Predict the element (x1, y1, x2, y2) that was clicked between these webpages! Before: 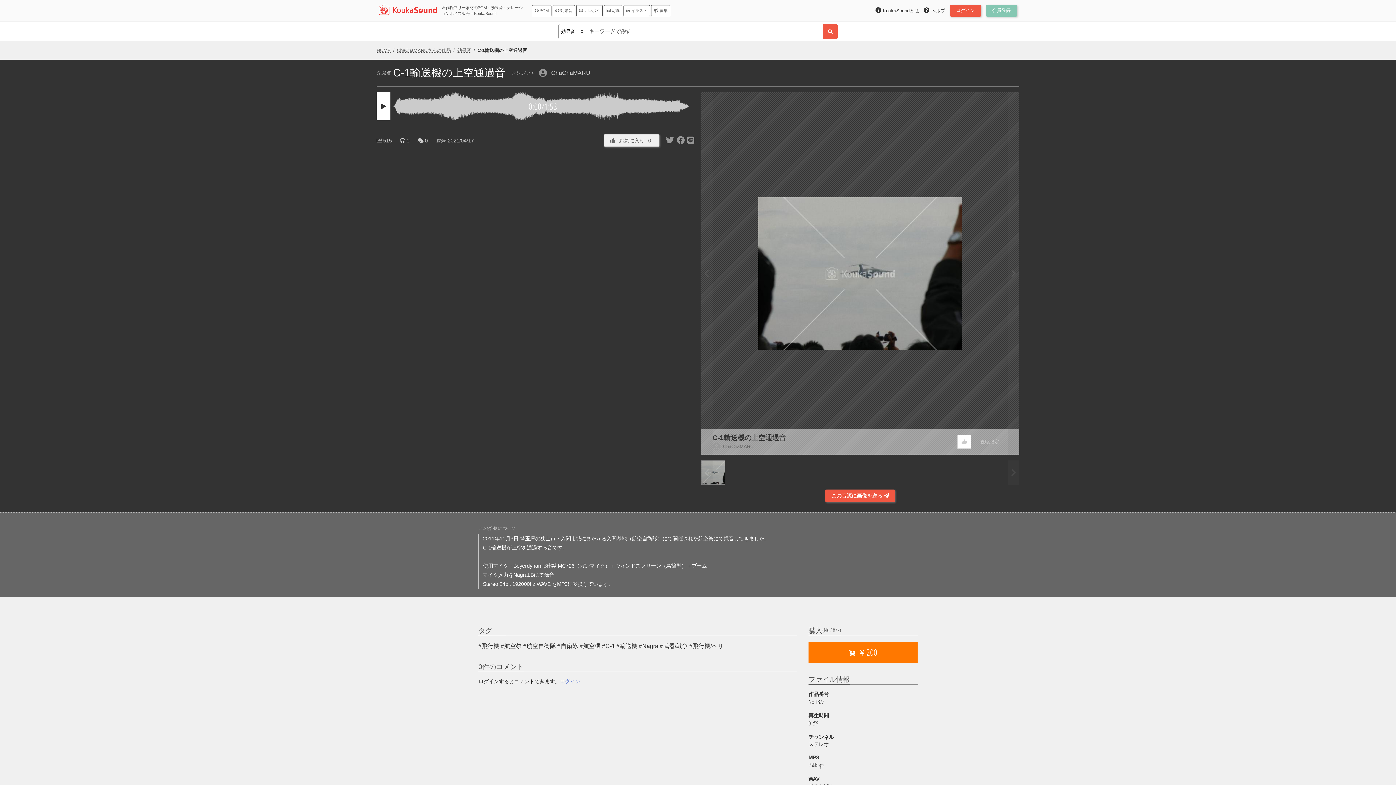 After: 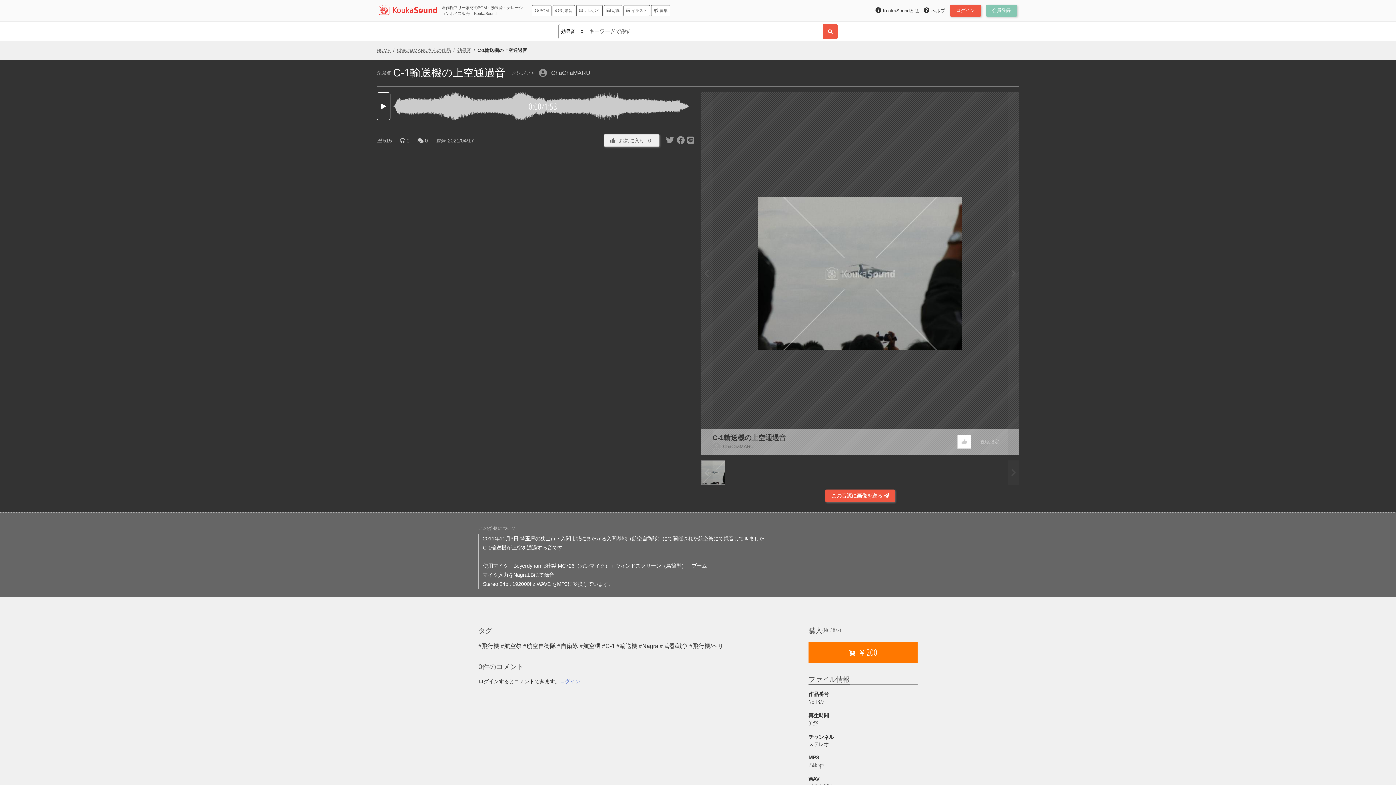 Action: bbox: (376, 92, 390, 120)